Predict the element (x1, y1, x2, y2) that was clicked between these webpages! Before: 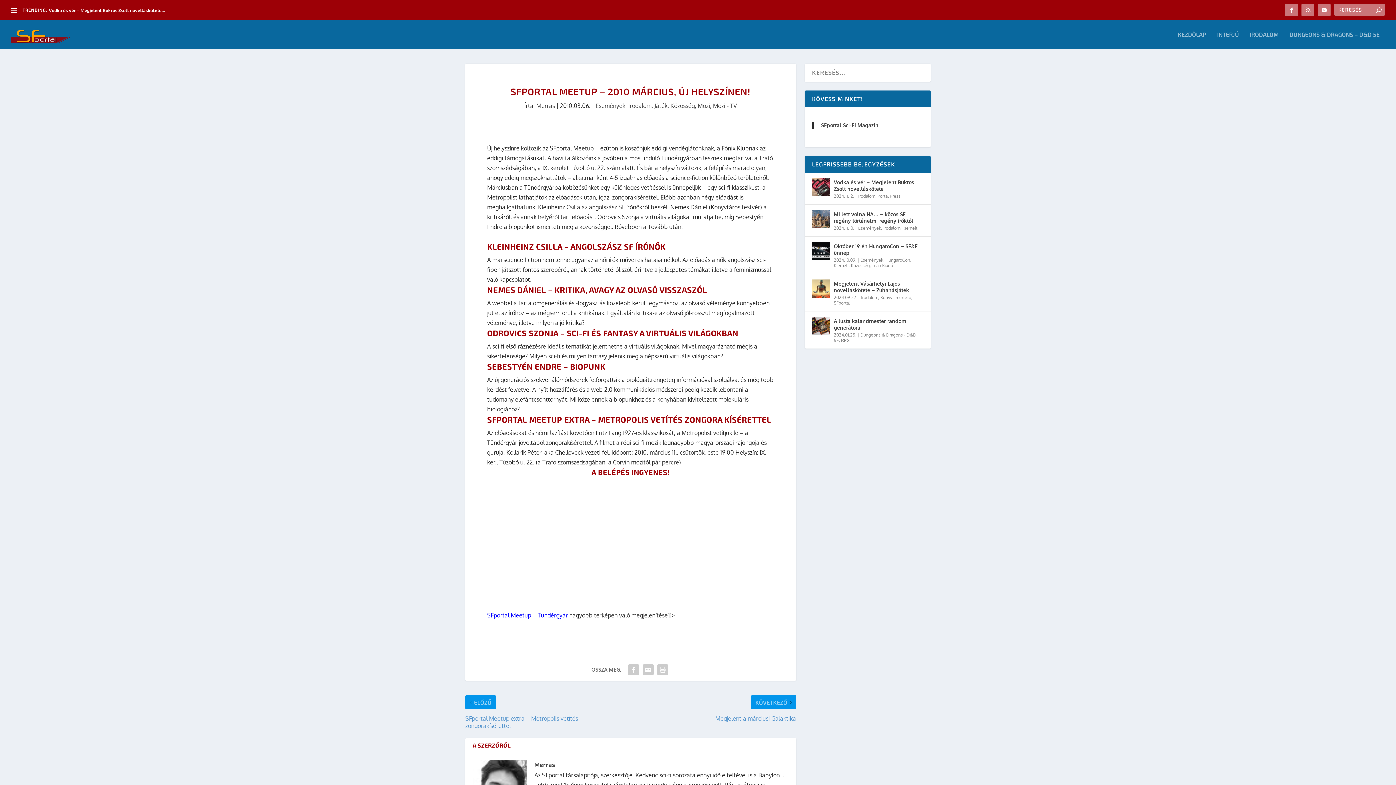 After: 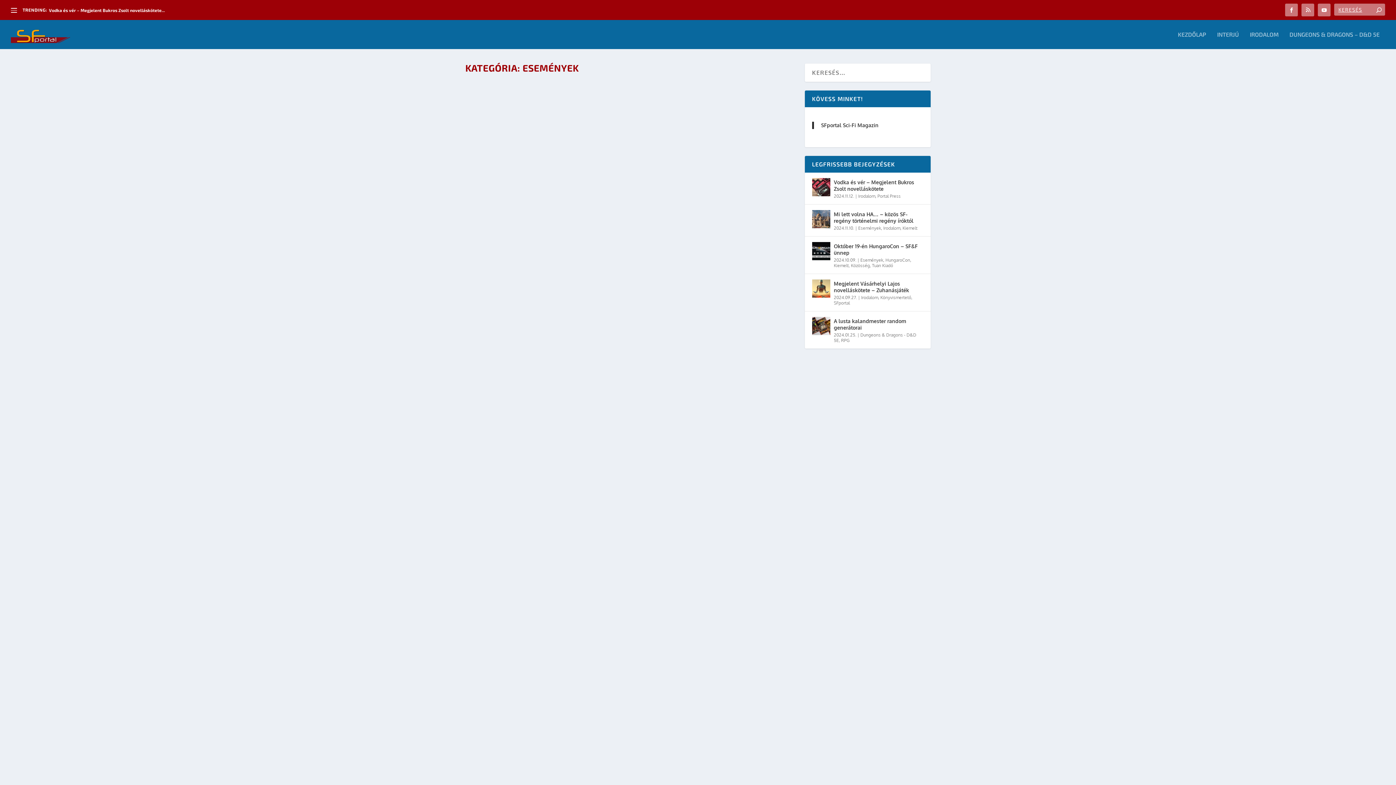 Action: label: Események bbox: (858, 225, 881, 230)